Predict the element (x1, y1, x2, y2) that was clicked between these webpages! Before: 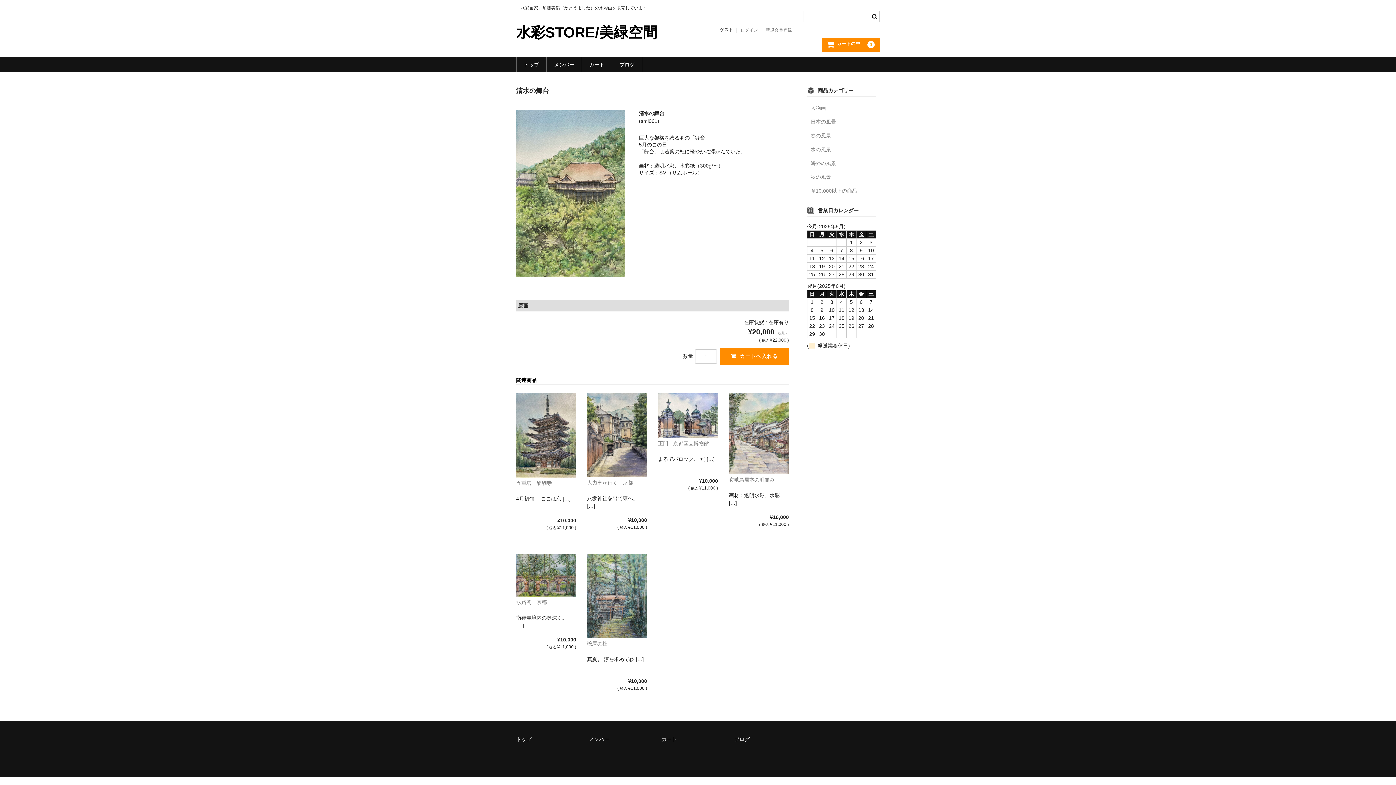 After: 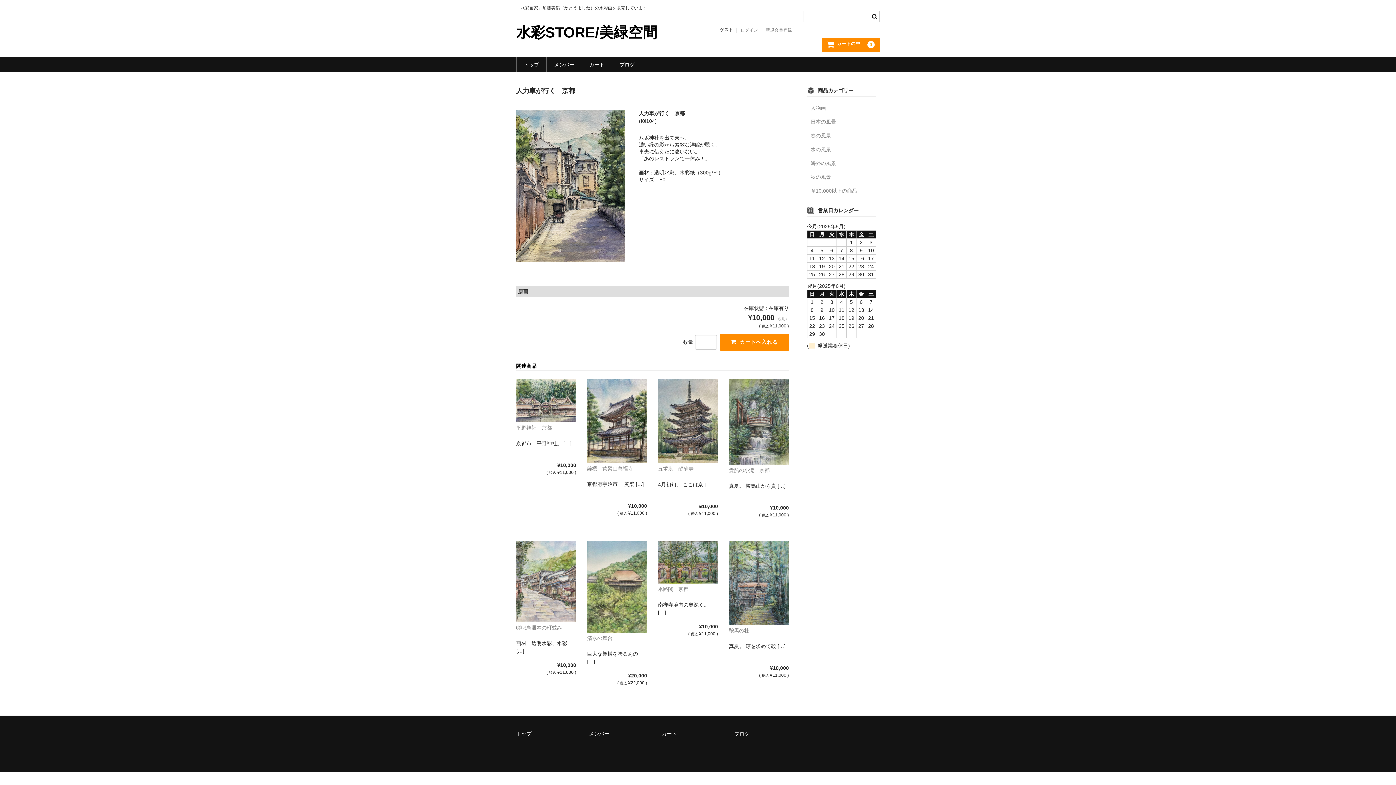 Action: bbox: (587, 393, 647, 477)